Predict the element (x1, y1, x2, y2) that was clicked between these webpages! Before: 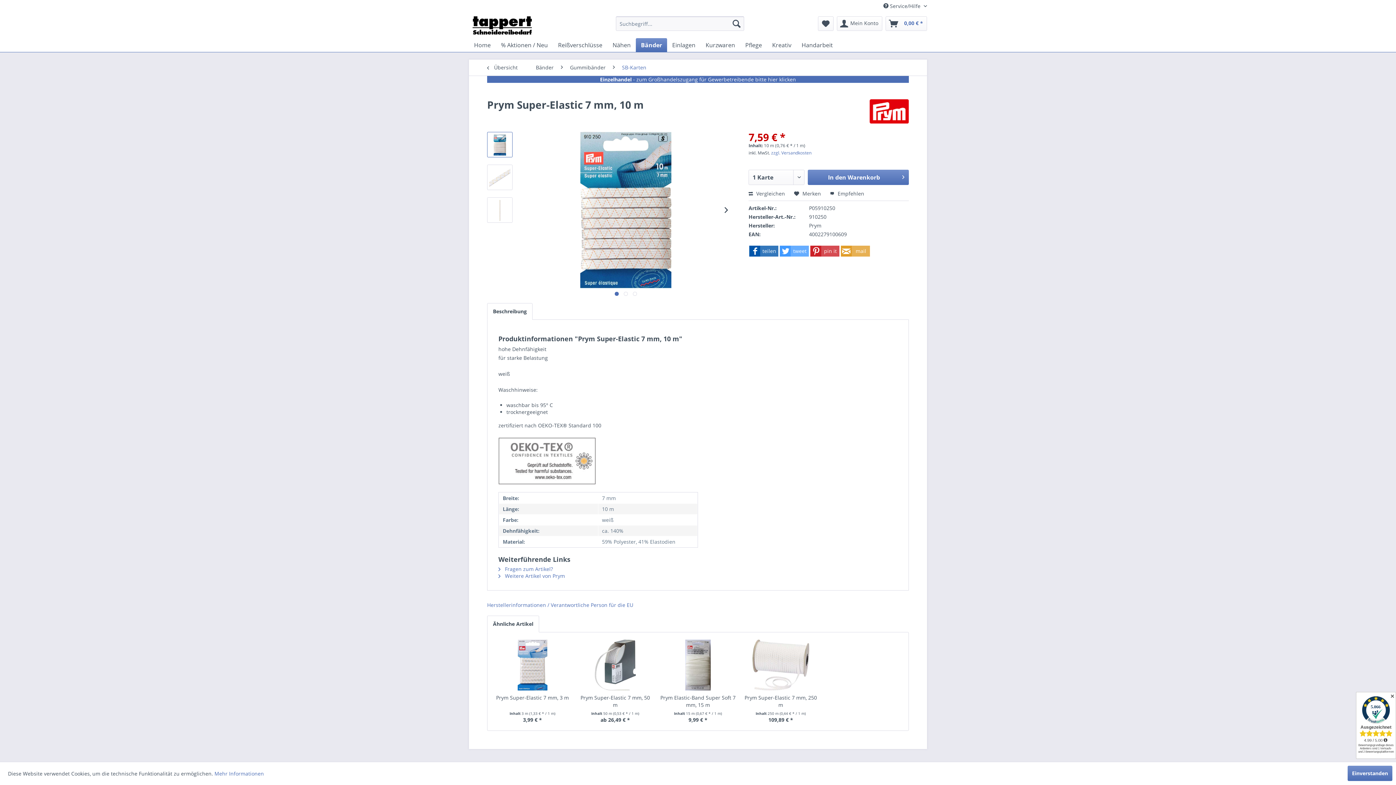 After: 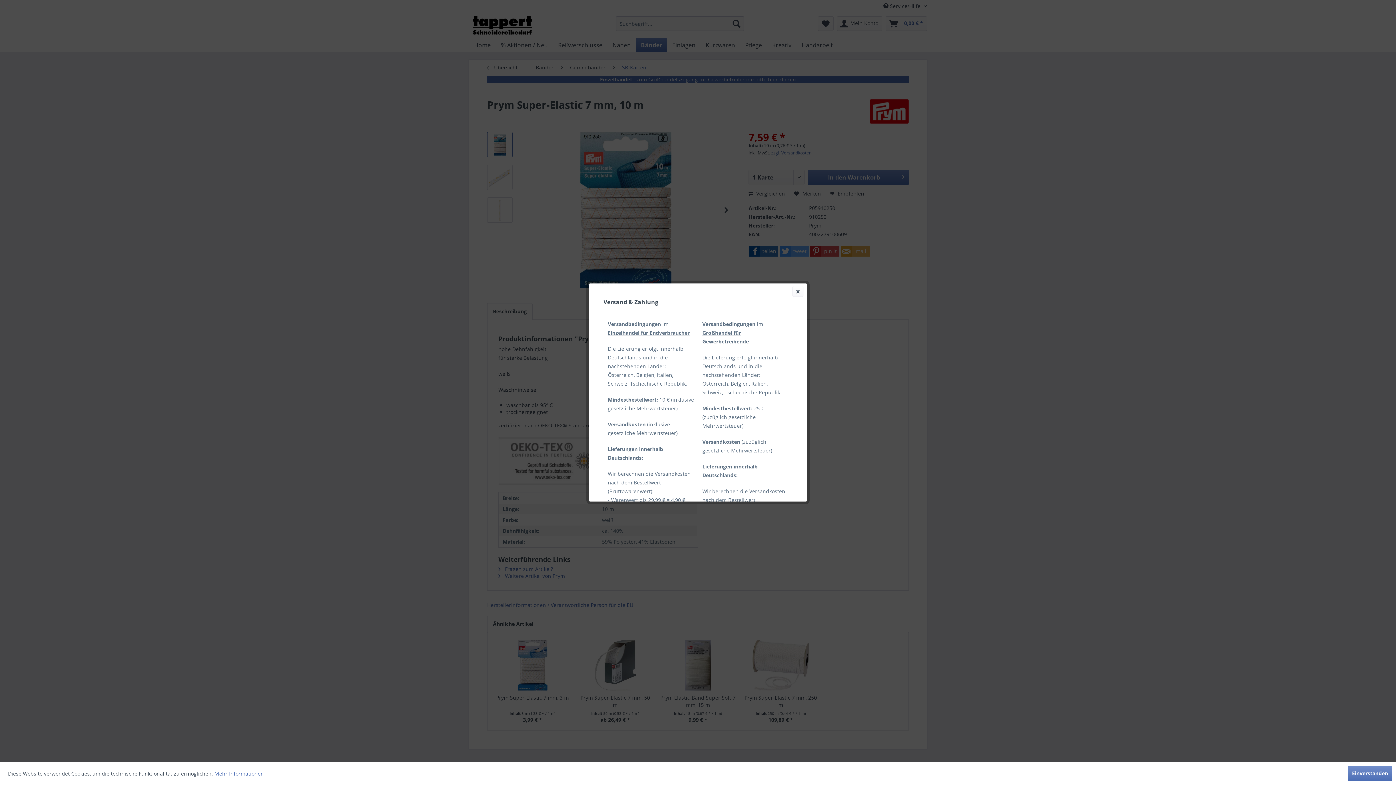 Action: bbox: (771, 149, 811, 156) label: zzgl. Versandkosten